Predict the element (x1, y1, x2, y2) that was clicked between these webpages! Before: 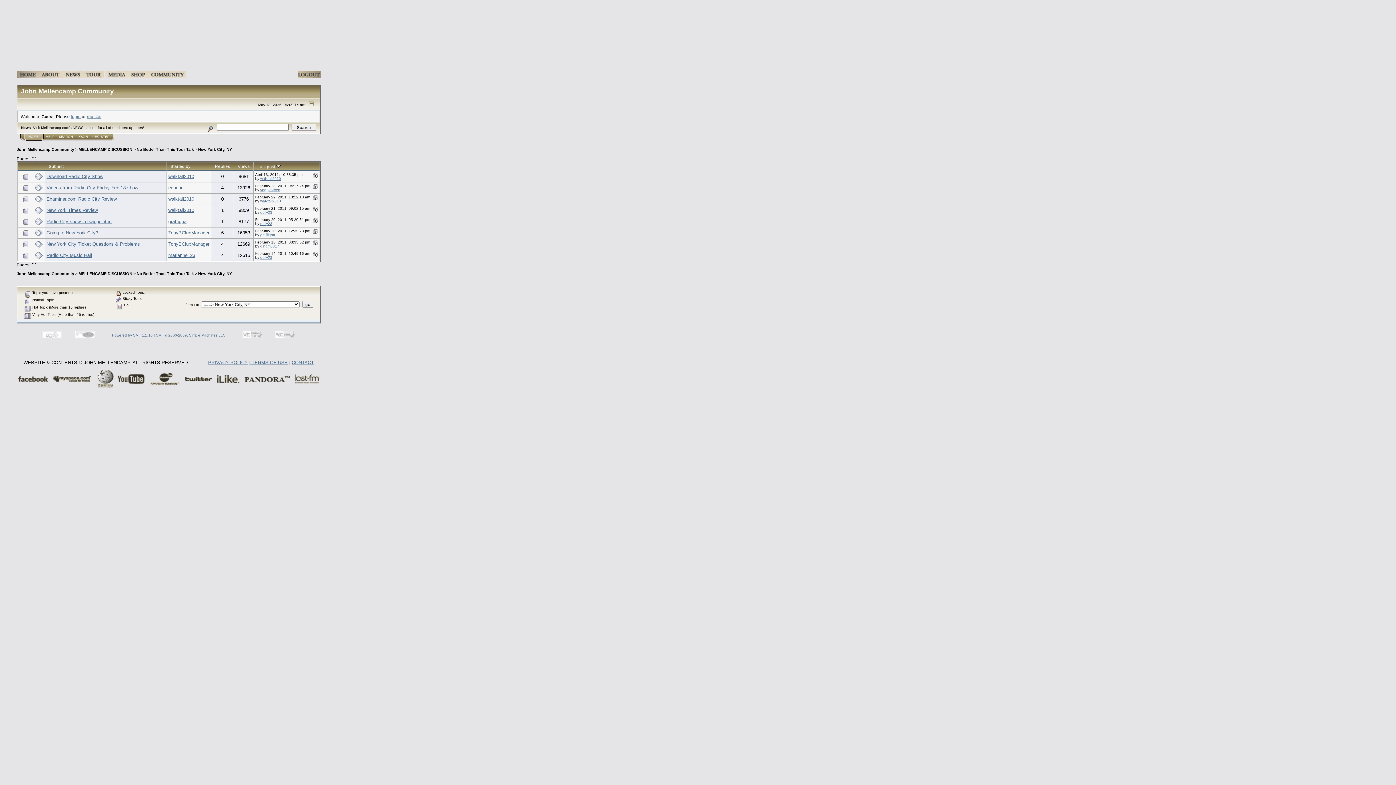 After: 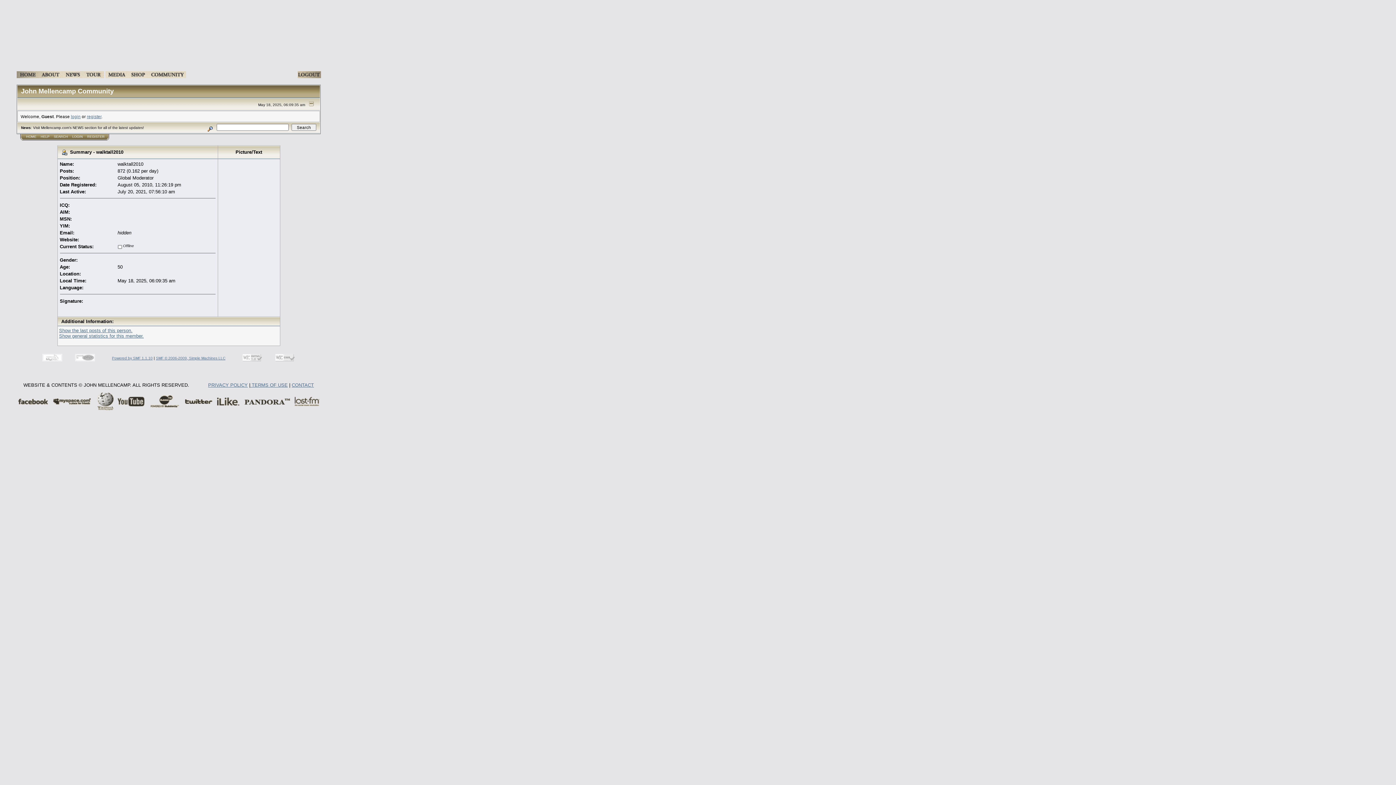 Action: label: walktall2010 bbox: (260, 199, 281, 203)